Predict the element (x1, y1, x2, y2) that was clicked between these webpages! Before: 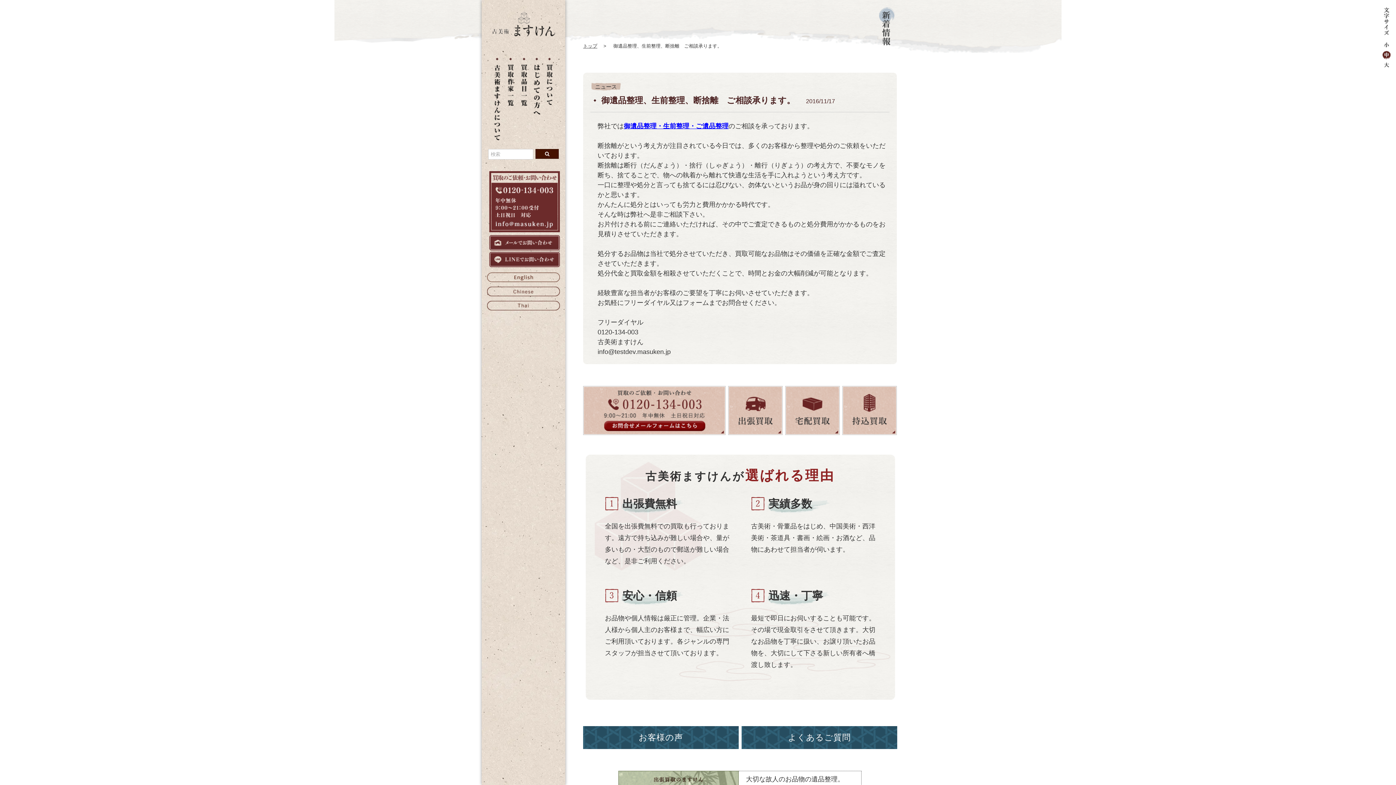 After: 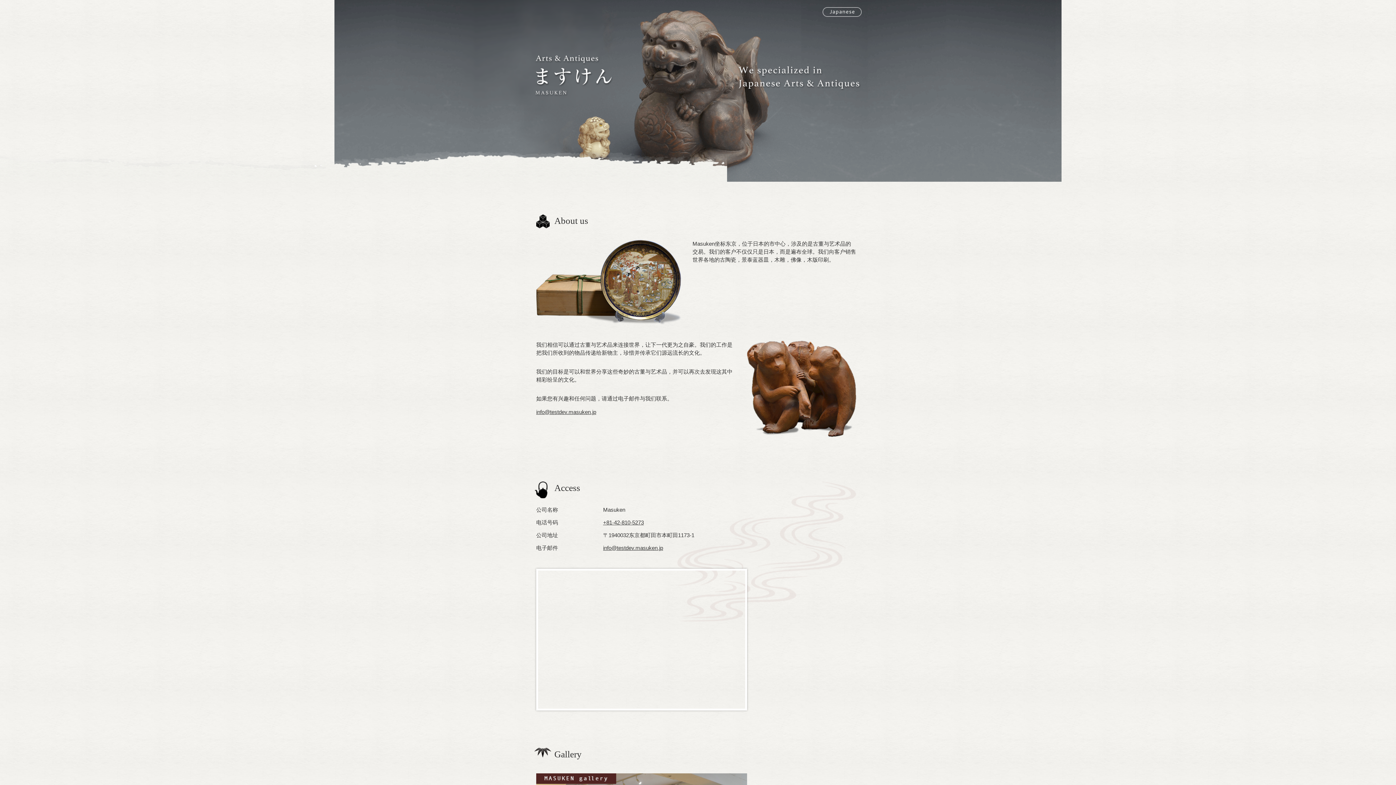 Action: bbox: (487, 290, 560, 297)